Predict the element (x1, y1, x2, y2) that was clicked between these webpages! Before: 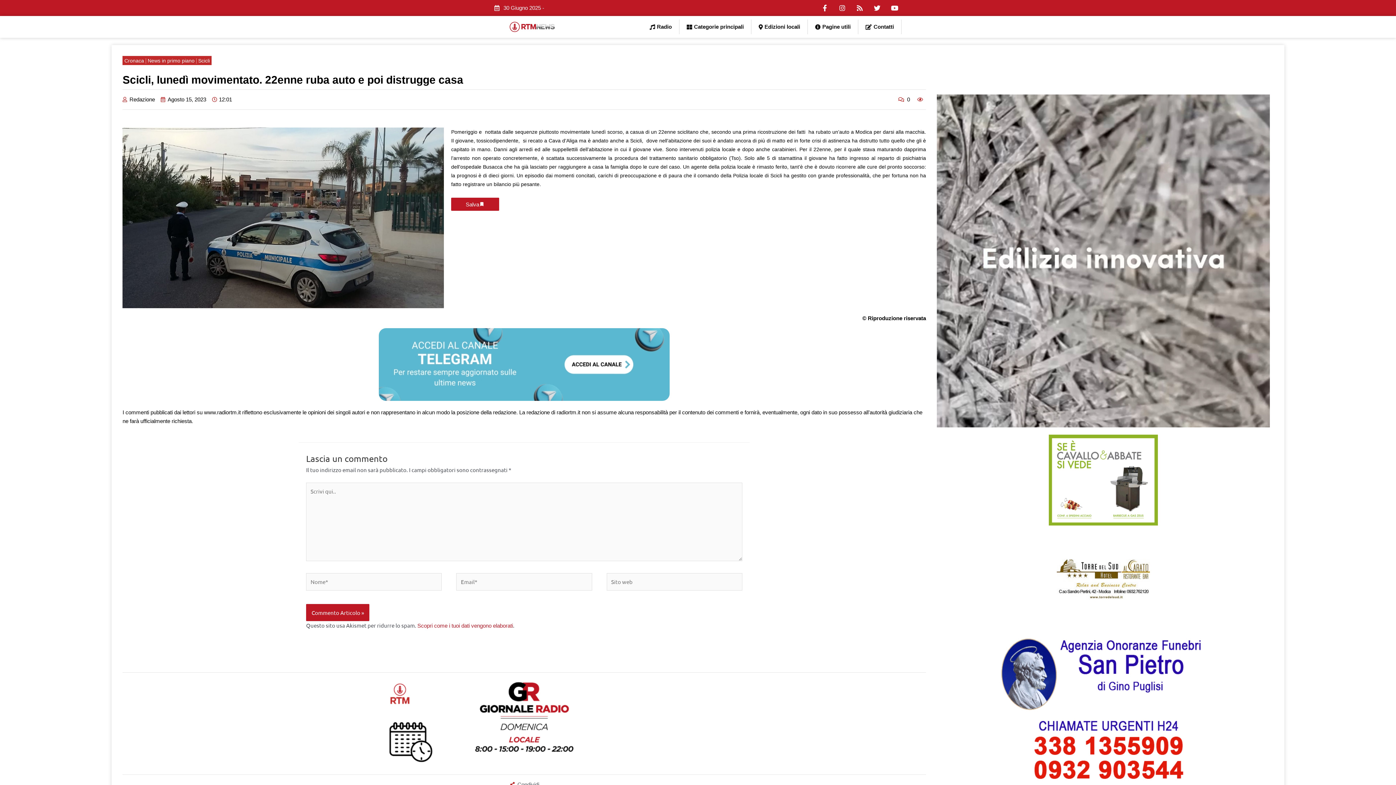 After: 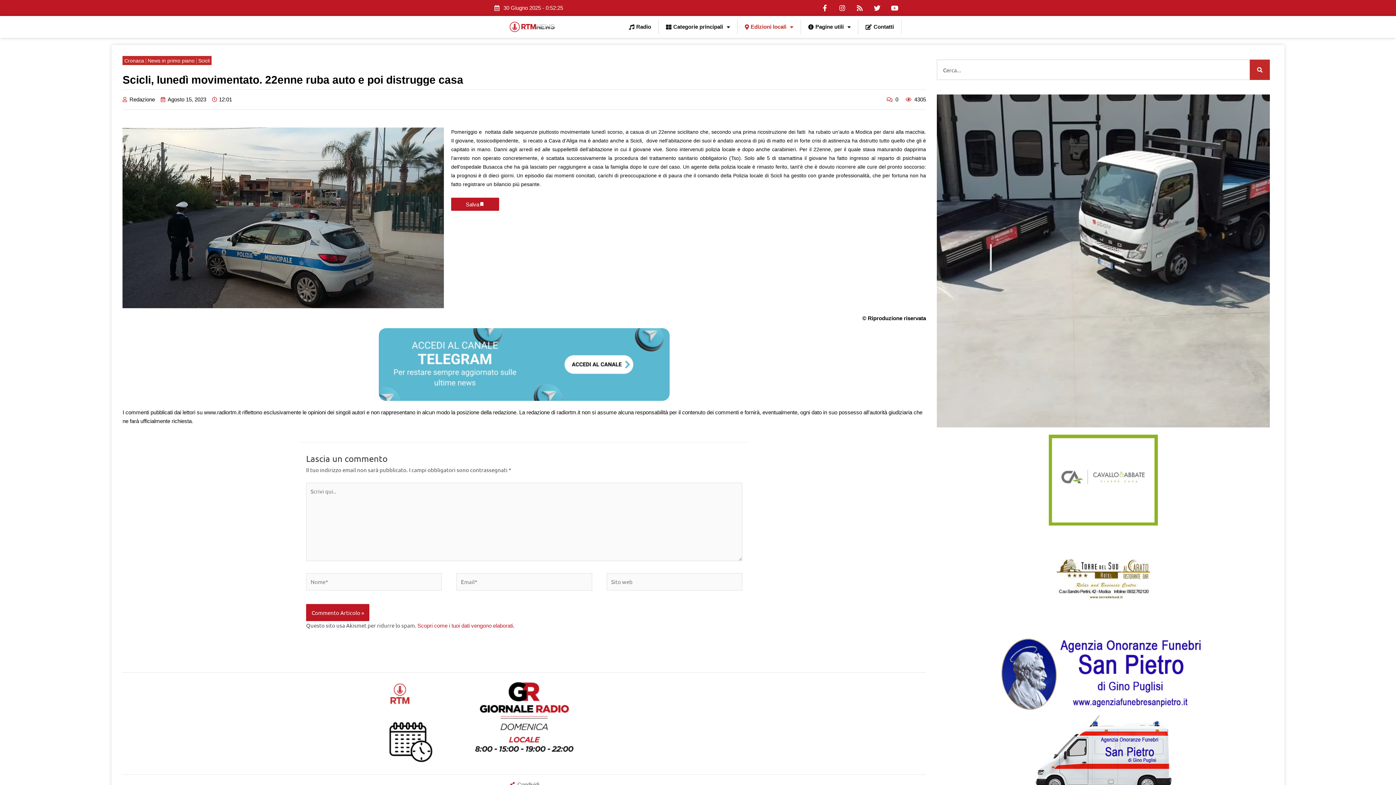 Action: bbox: (751, 19, 808, 34) label: Edizioni locali